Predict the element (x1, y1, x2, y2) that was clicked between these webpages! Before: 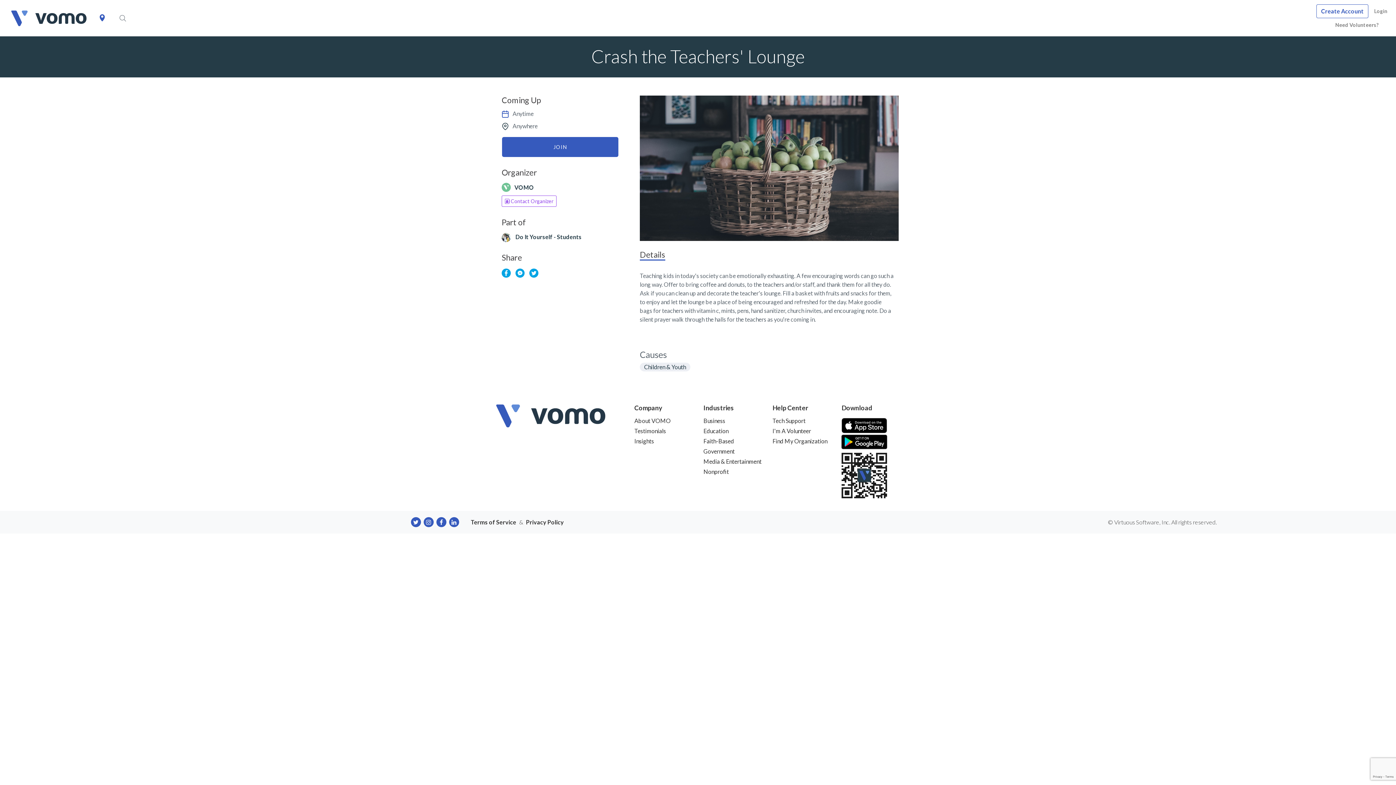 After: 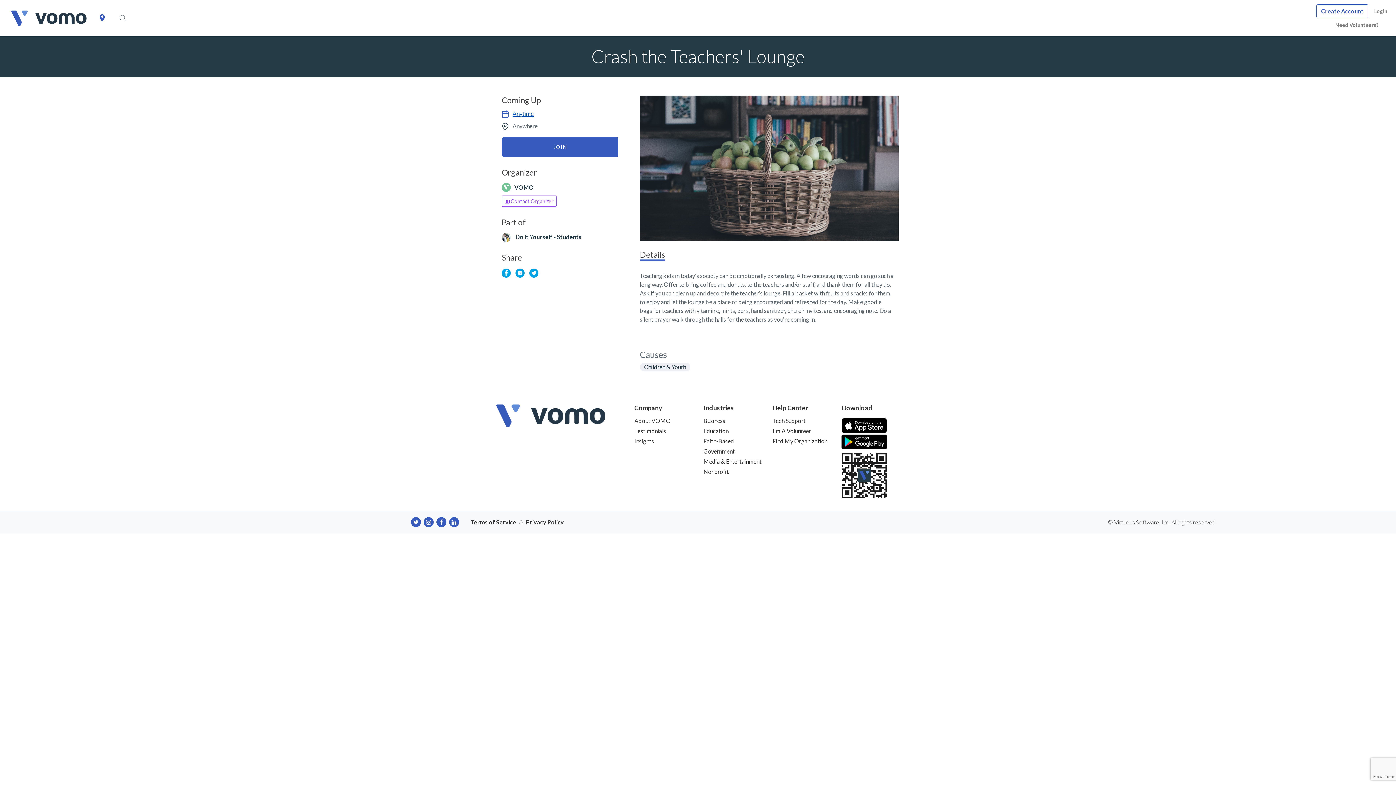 Action: label: Anytime bbox: (512, 109, 533, 118)